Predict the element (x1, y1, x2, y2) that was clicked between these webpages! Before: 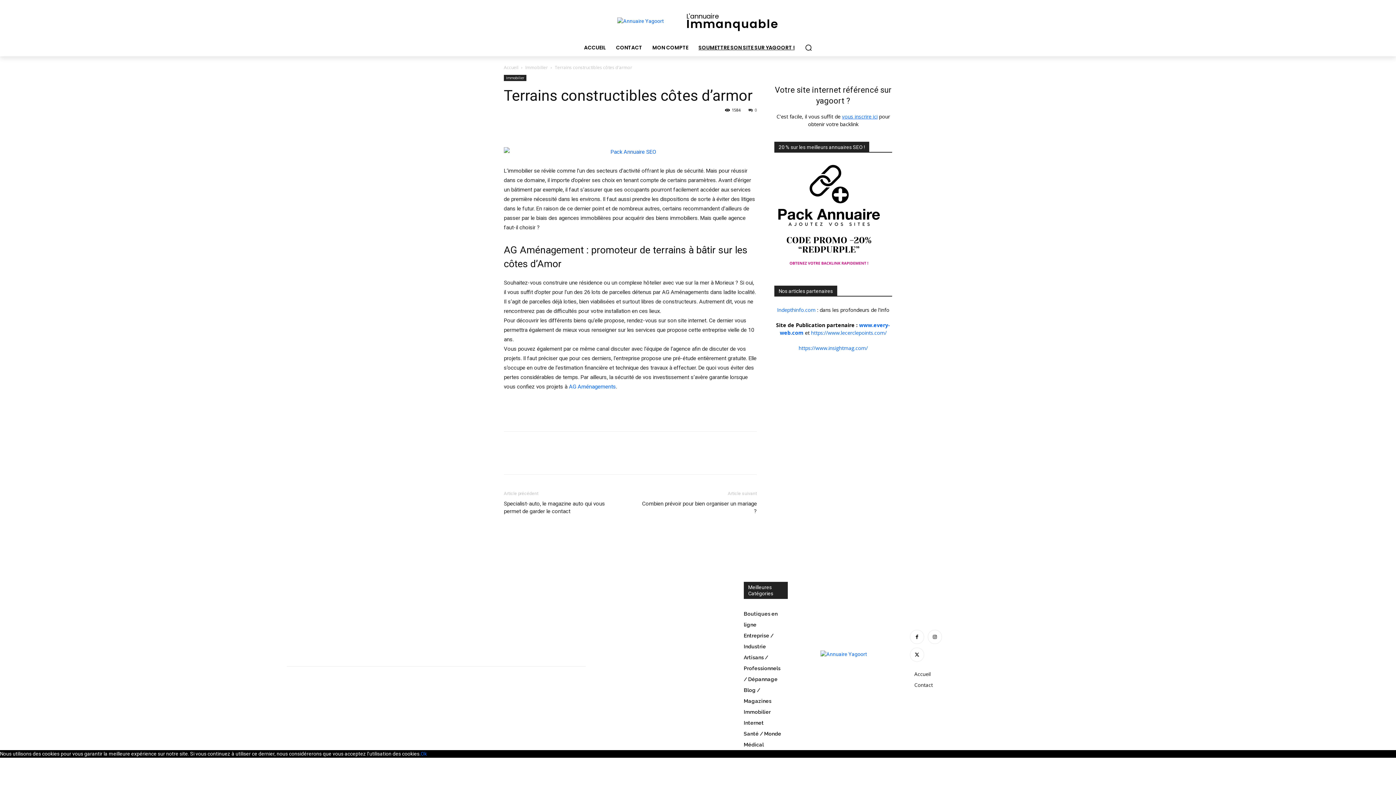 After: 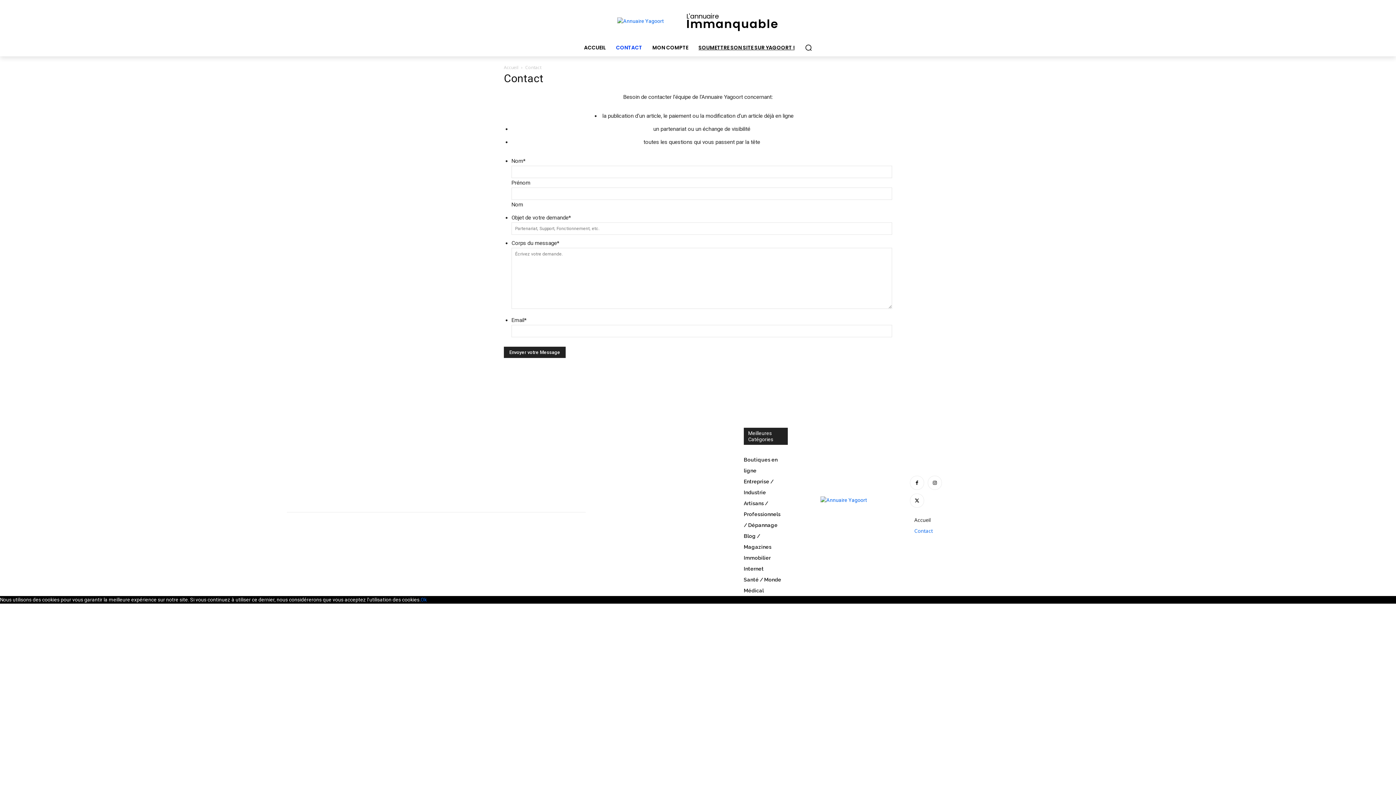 Action: label: Contact bbox: (914, 679, 951, 690)